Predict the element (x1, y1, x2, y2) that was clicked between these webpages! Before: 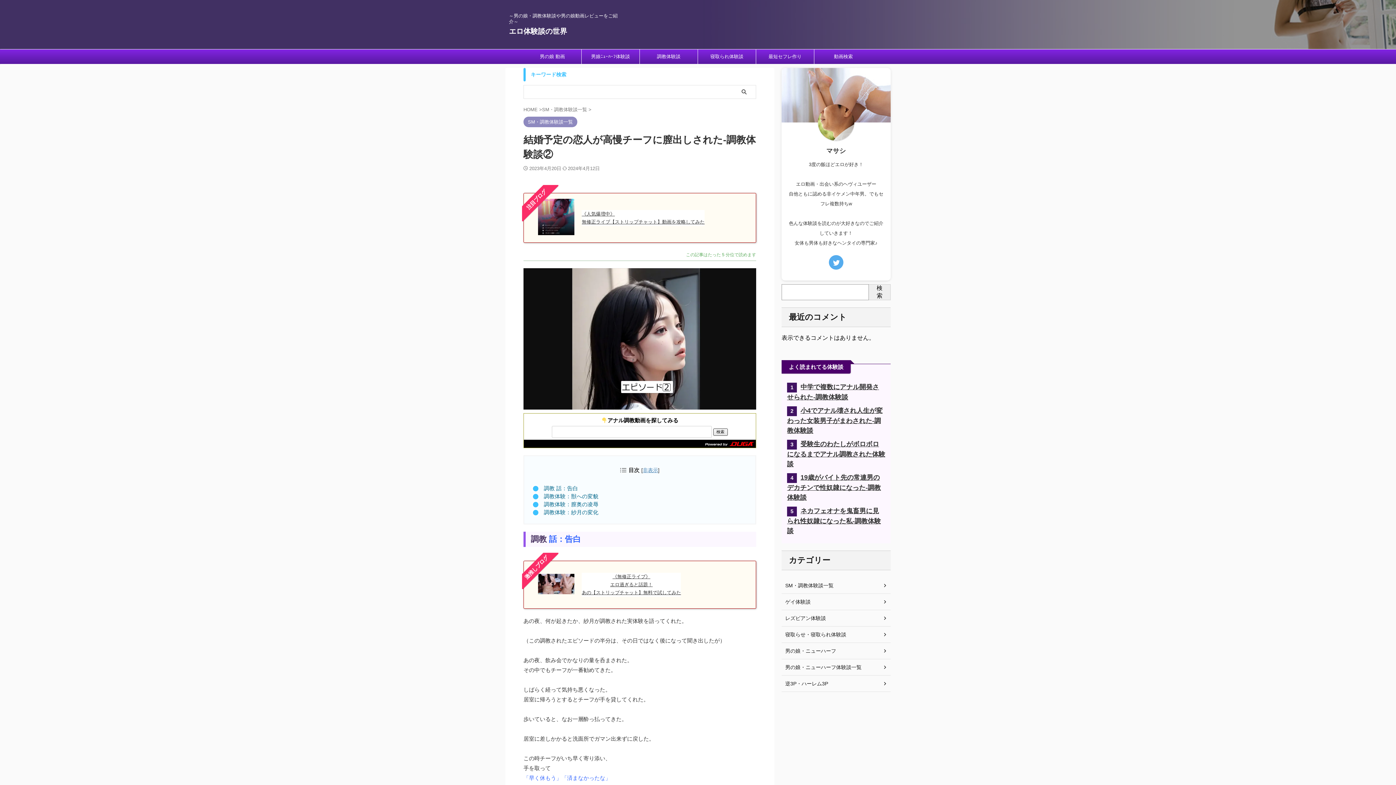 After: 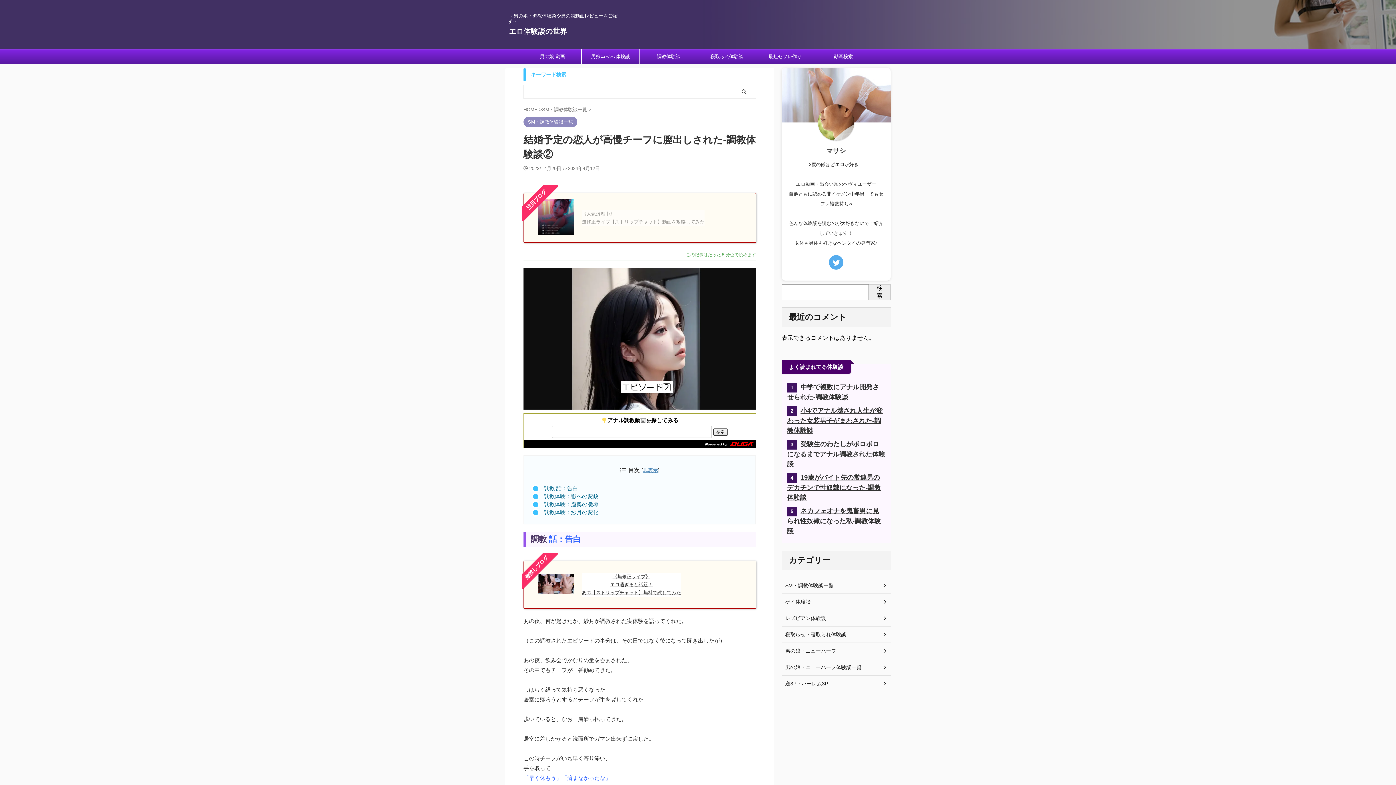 Action: label: 《人気爆増中》
無修正ライブ【ストリップチャット】動画を攻略してみた bbox: (581, 210, 704, 226)